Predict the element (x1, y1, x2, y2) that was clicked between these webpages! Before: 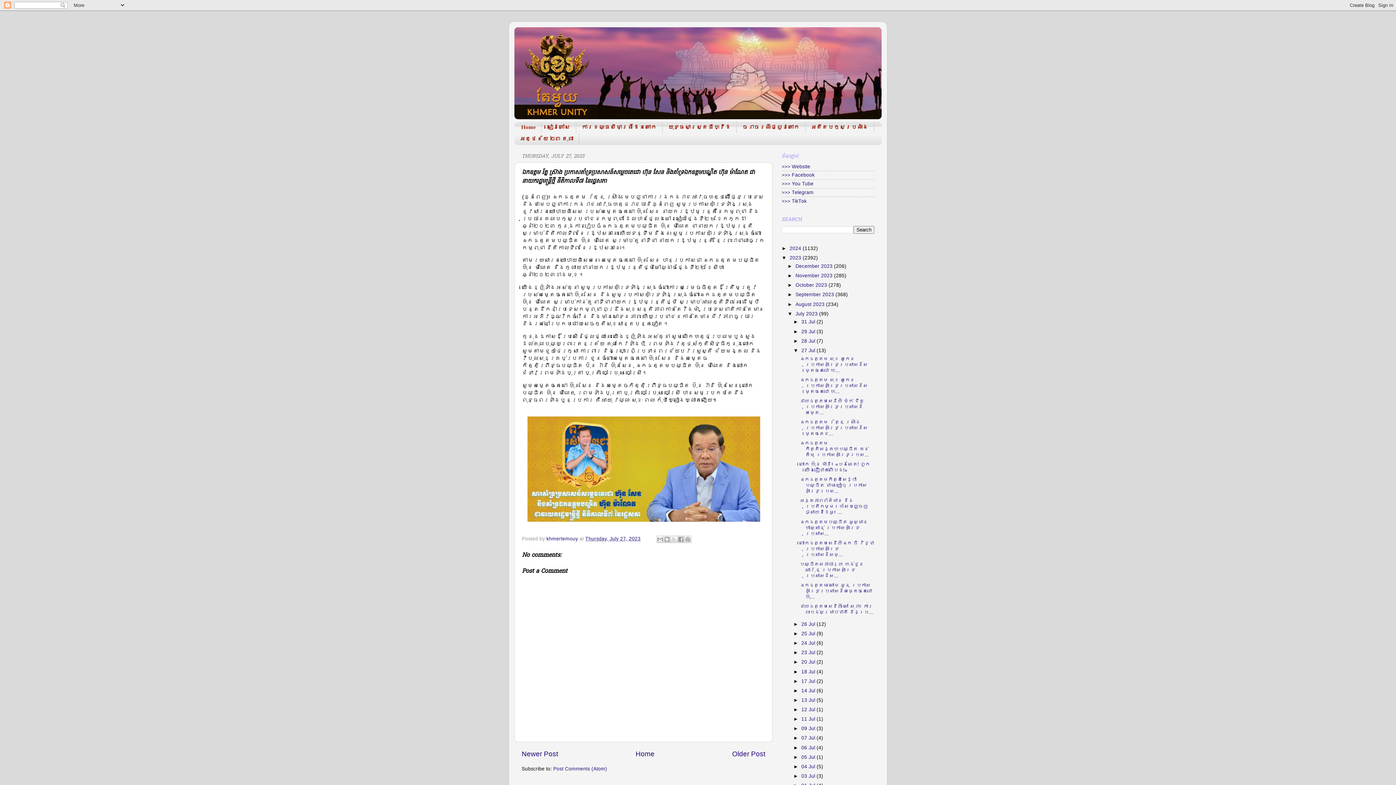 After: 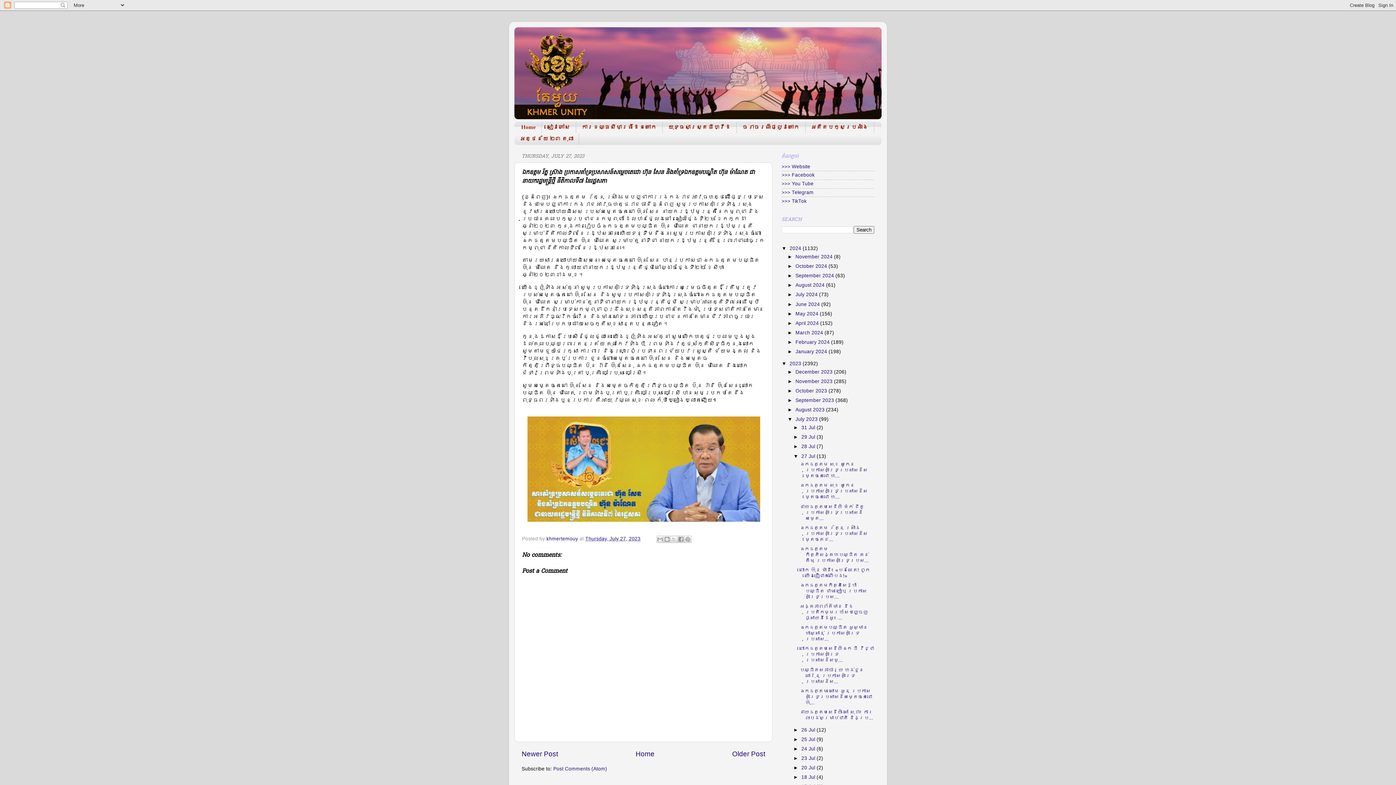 Action: label: ►   bbox: (781, 245, 789, 251)